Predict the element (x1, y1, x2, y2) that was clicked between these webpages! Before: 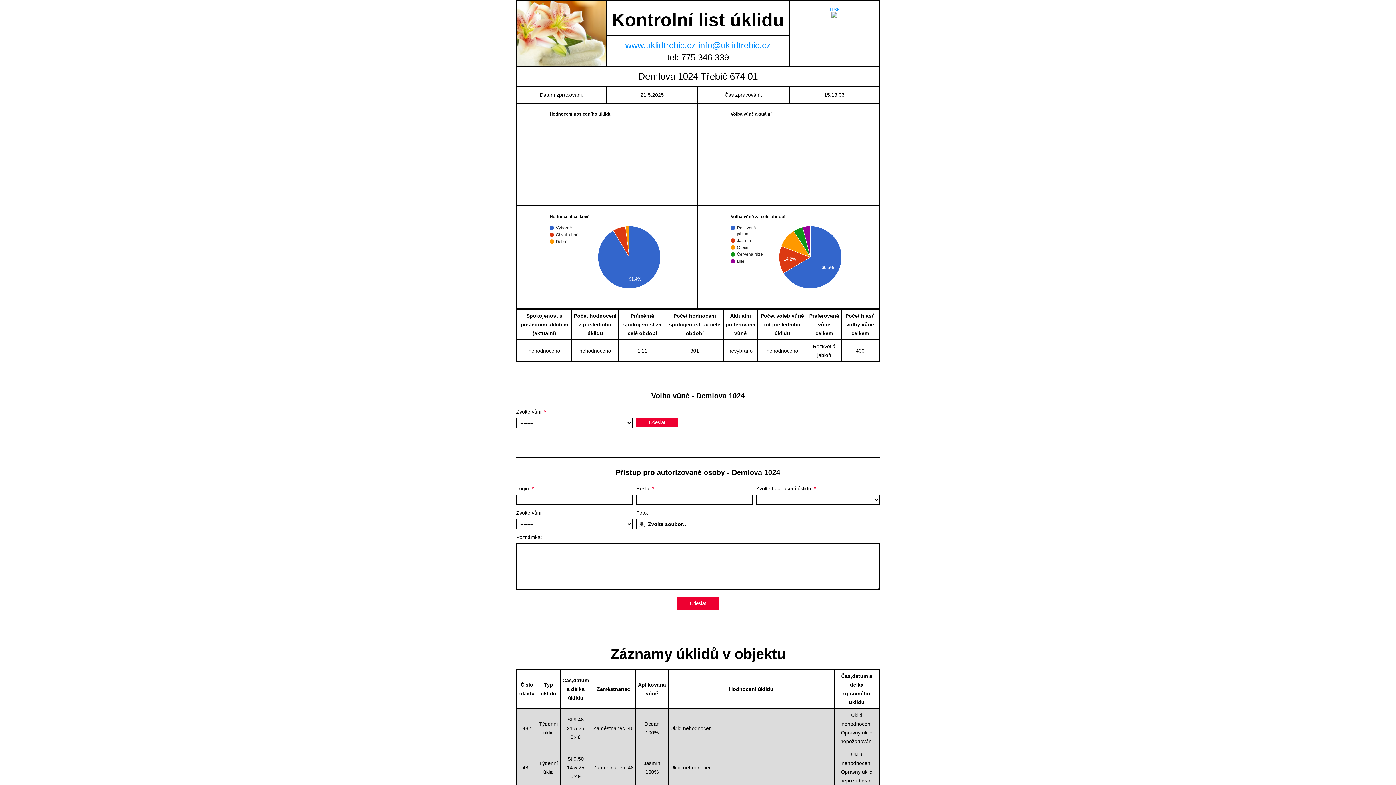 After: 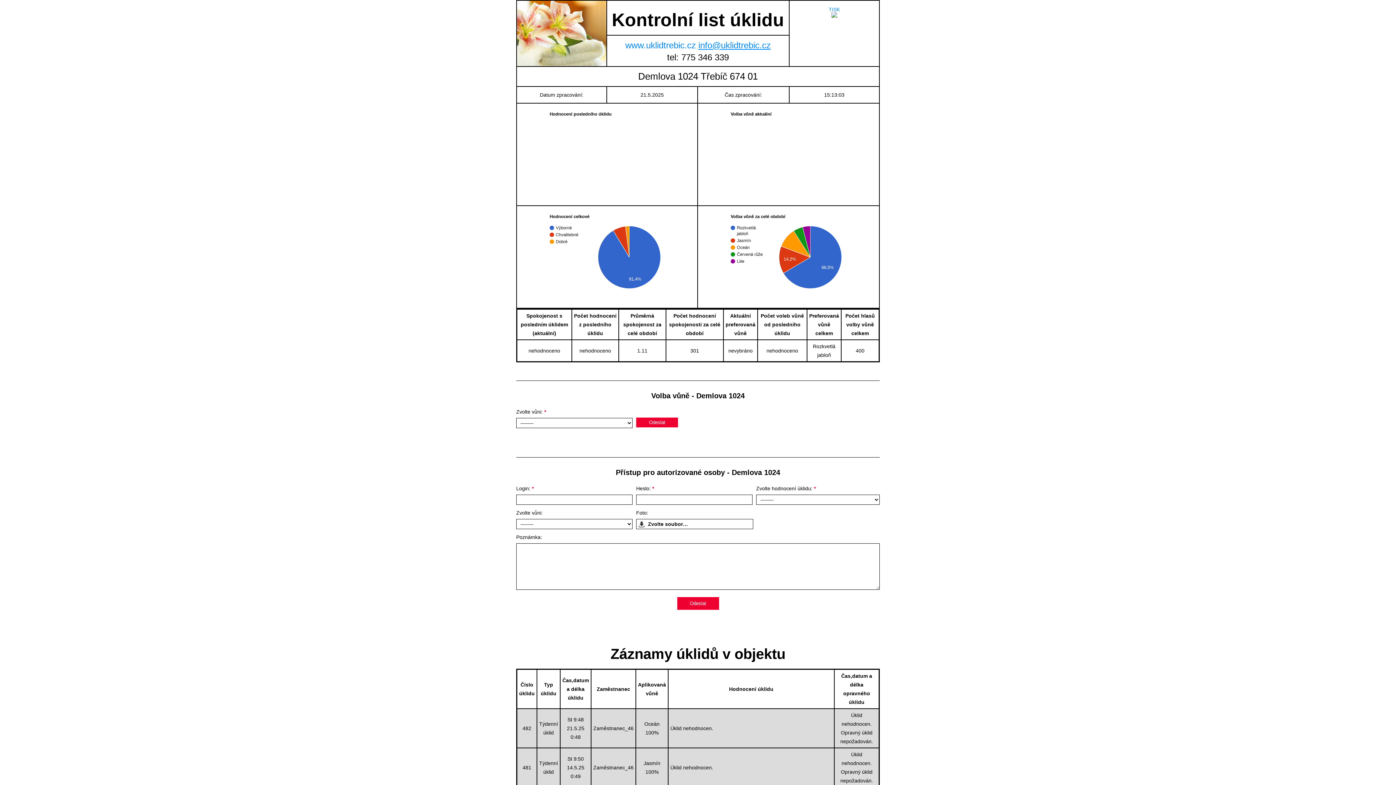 Action: bbox: (698, 40, 770, 50) label: info@uklidtrebic.cz